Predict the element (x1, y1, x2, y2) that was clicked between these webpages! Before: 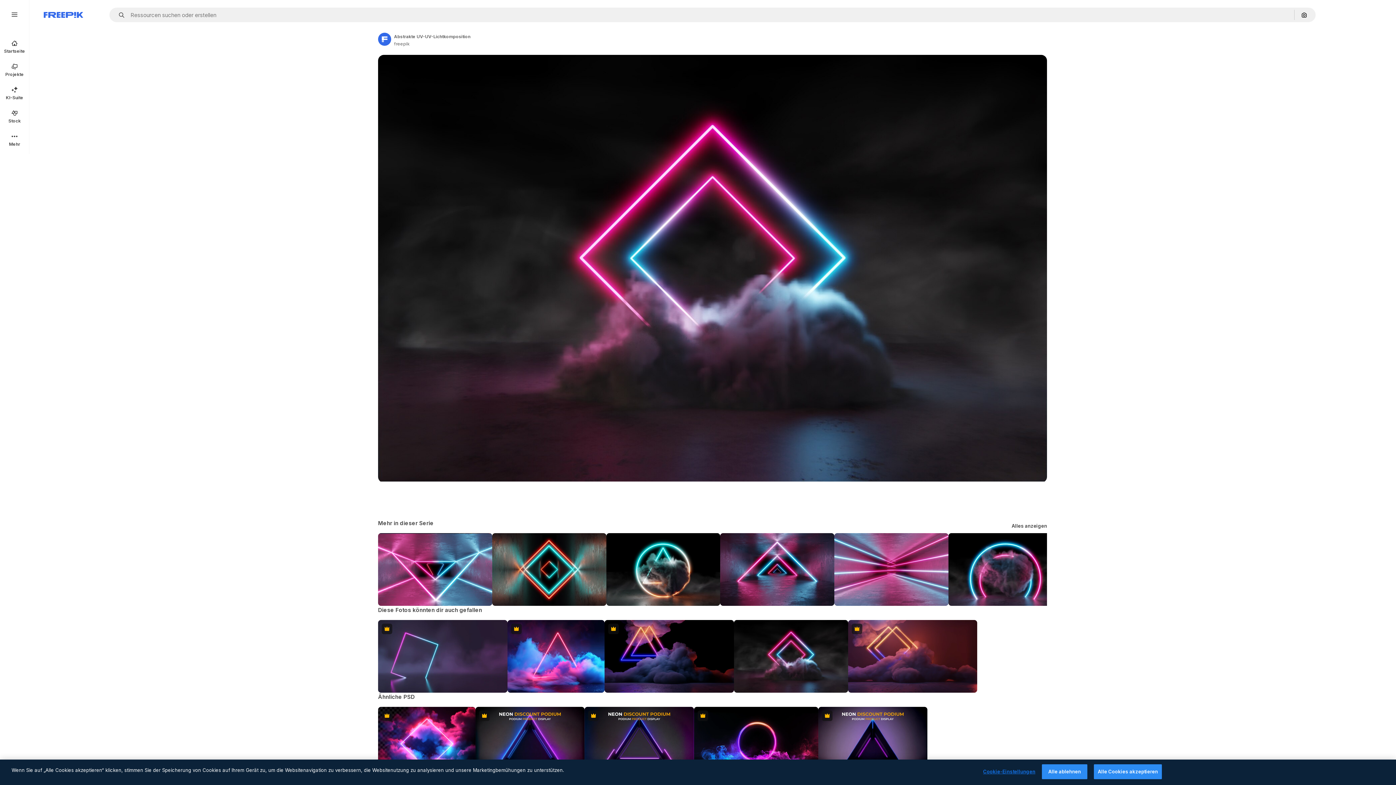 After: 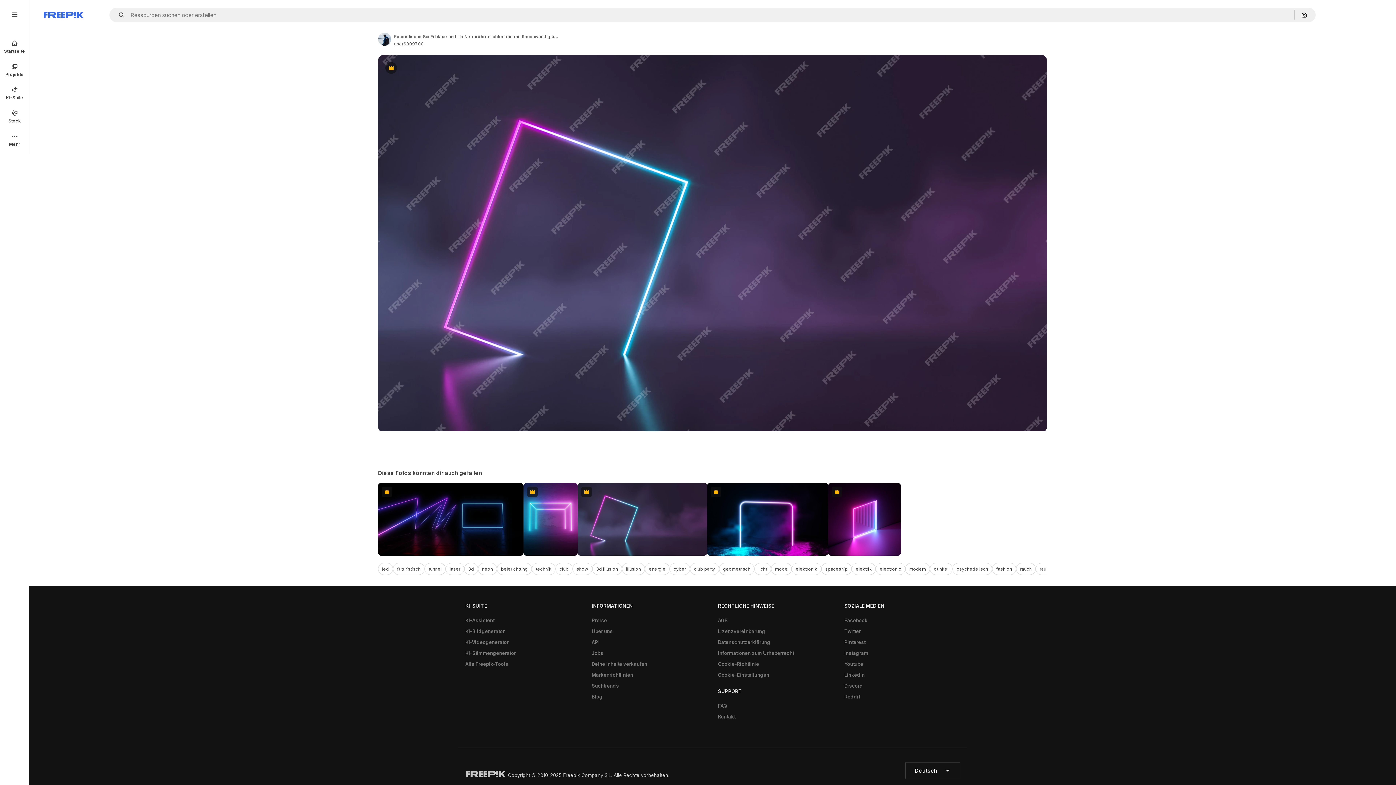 Action: bbox: (378, 620, 507, 693) label: Premium